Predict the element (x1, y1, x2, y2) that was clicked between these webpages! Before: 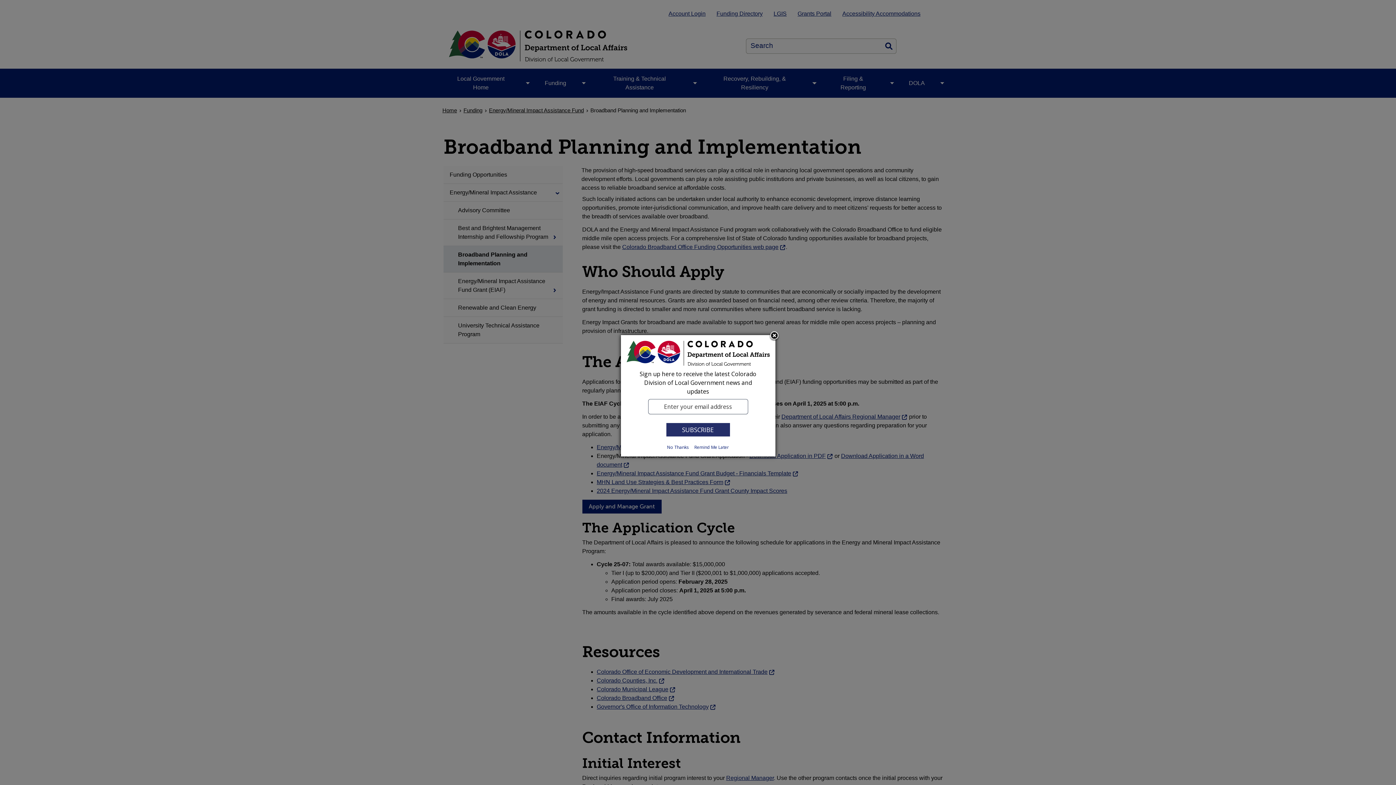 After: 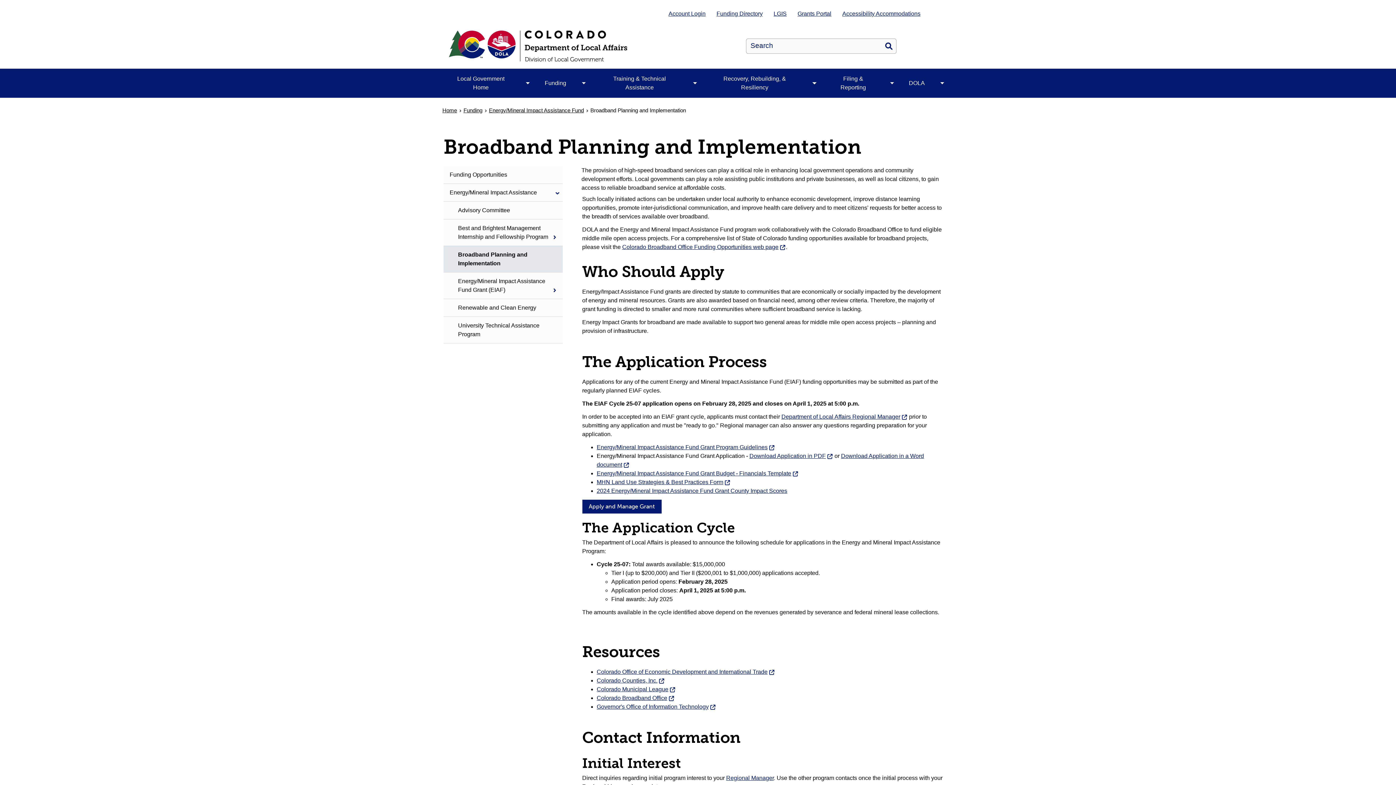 Action: bbox: (769, 330, 780, 341) label: Close subscription dialog